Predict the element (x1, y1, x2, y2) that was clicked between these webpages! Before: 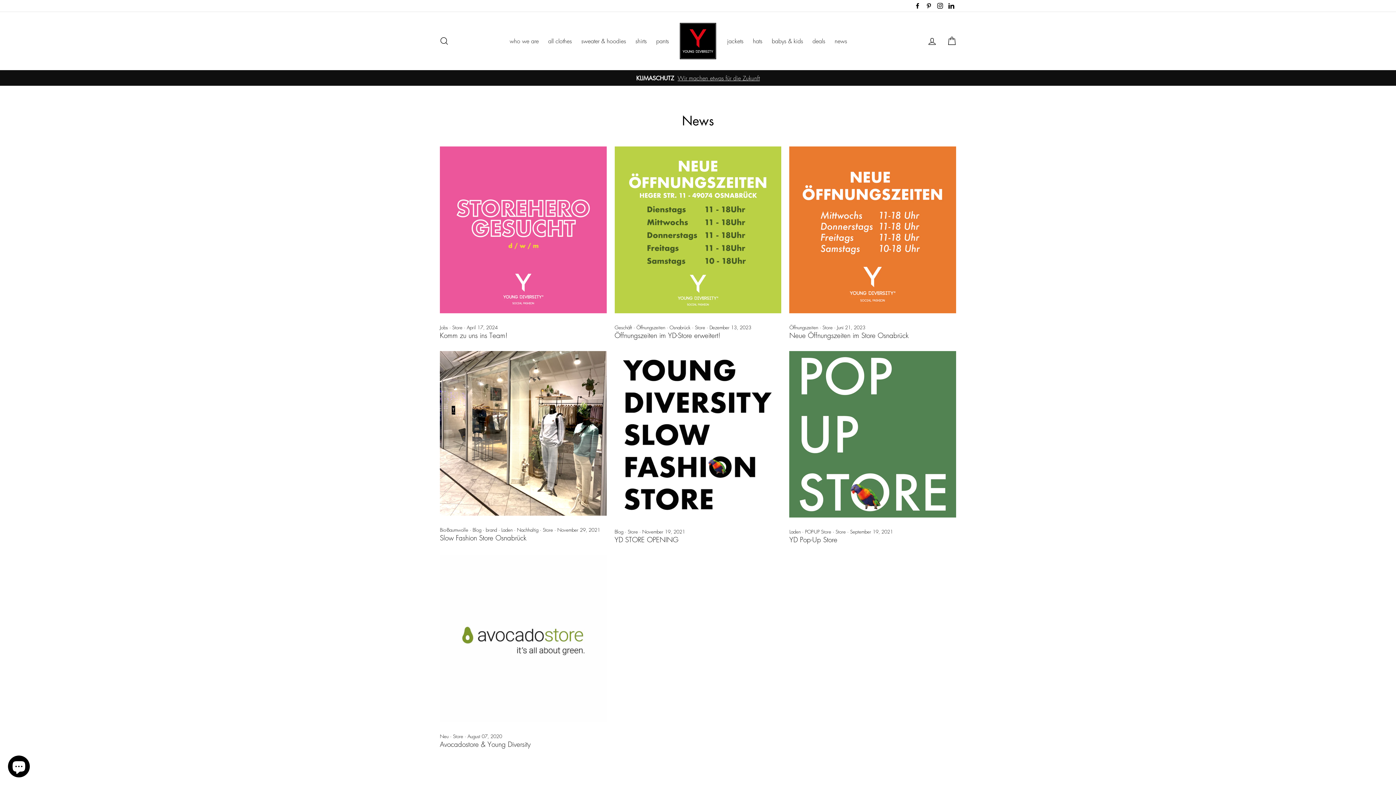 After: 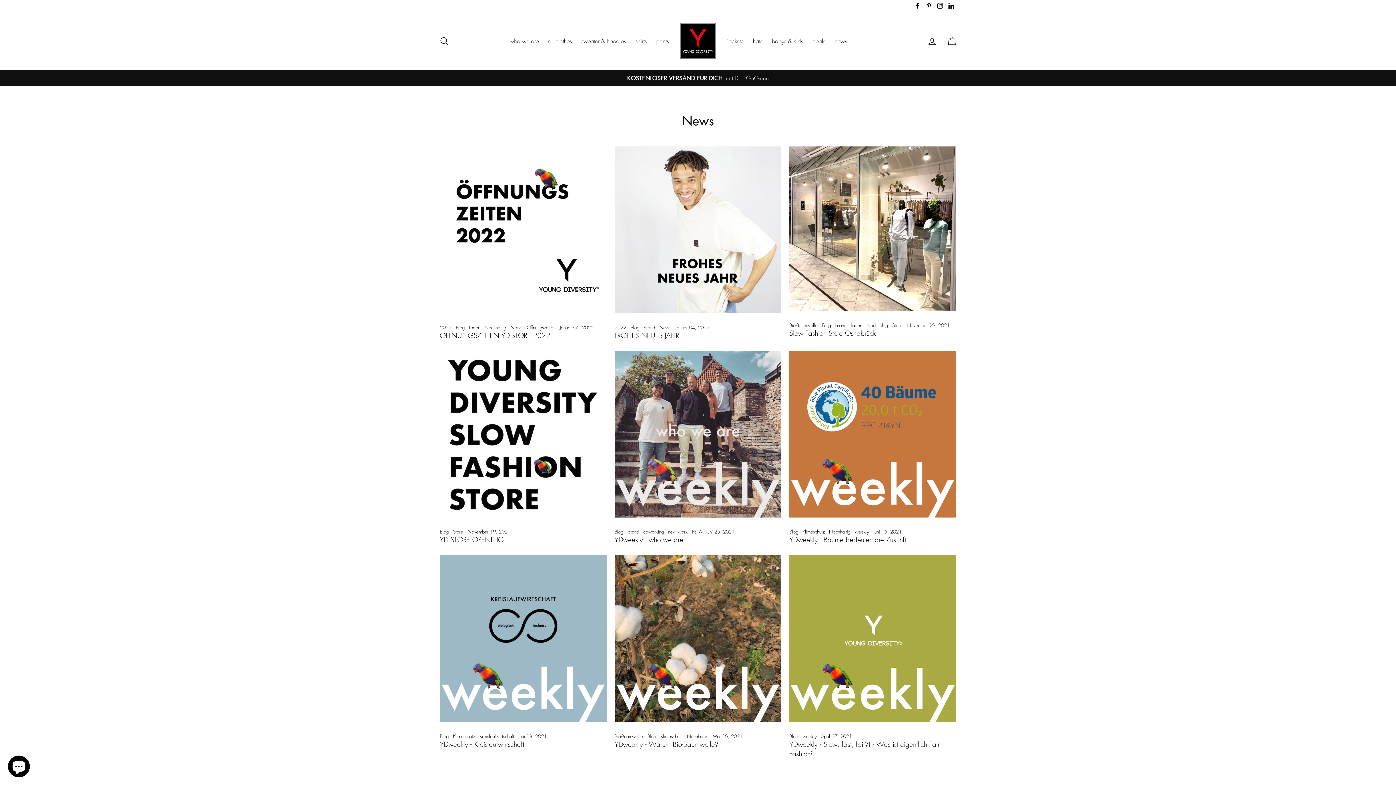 Action: label: Blog bbox: (472, 526, 481, 533)